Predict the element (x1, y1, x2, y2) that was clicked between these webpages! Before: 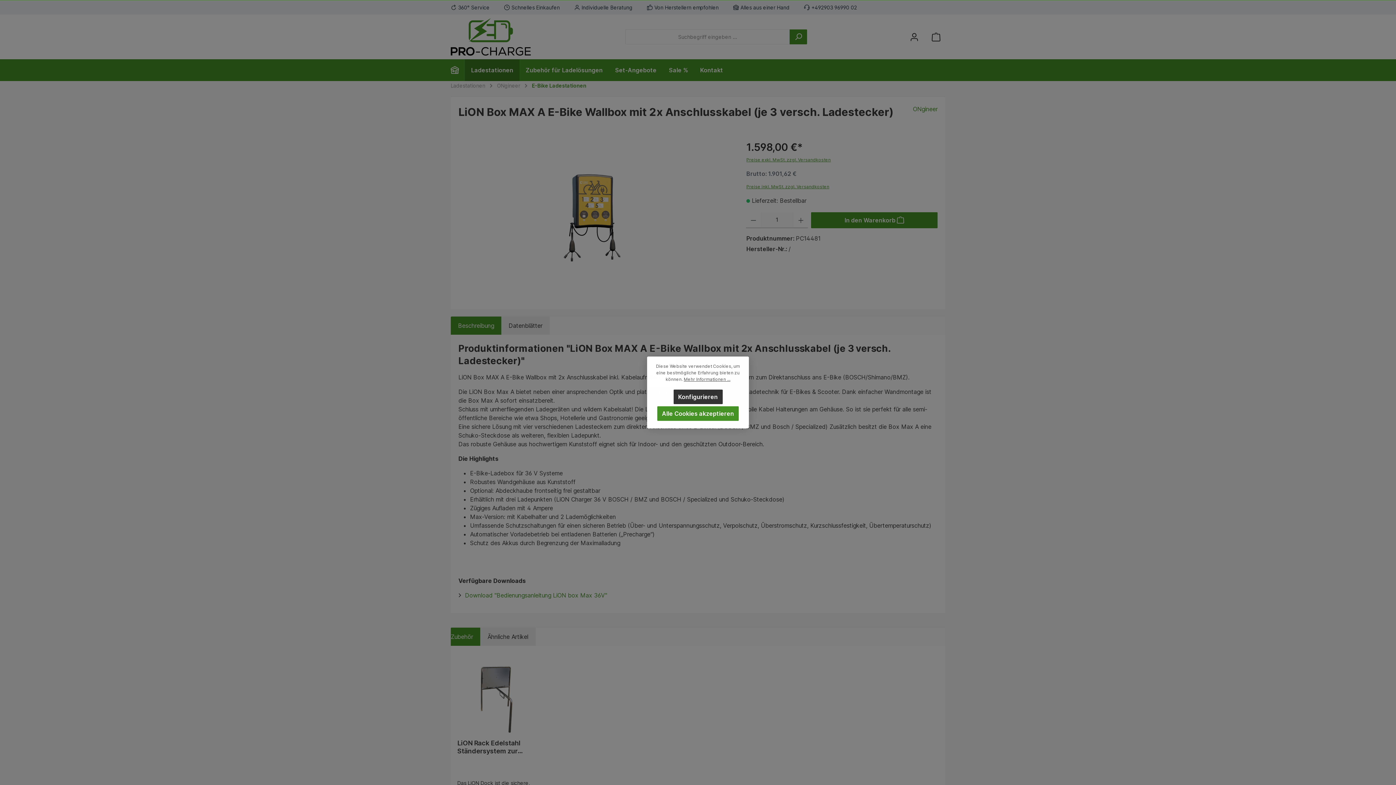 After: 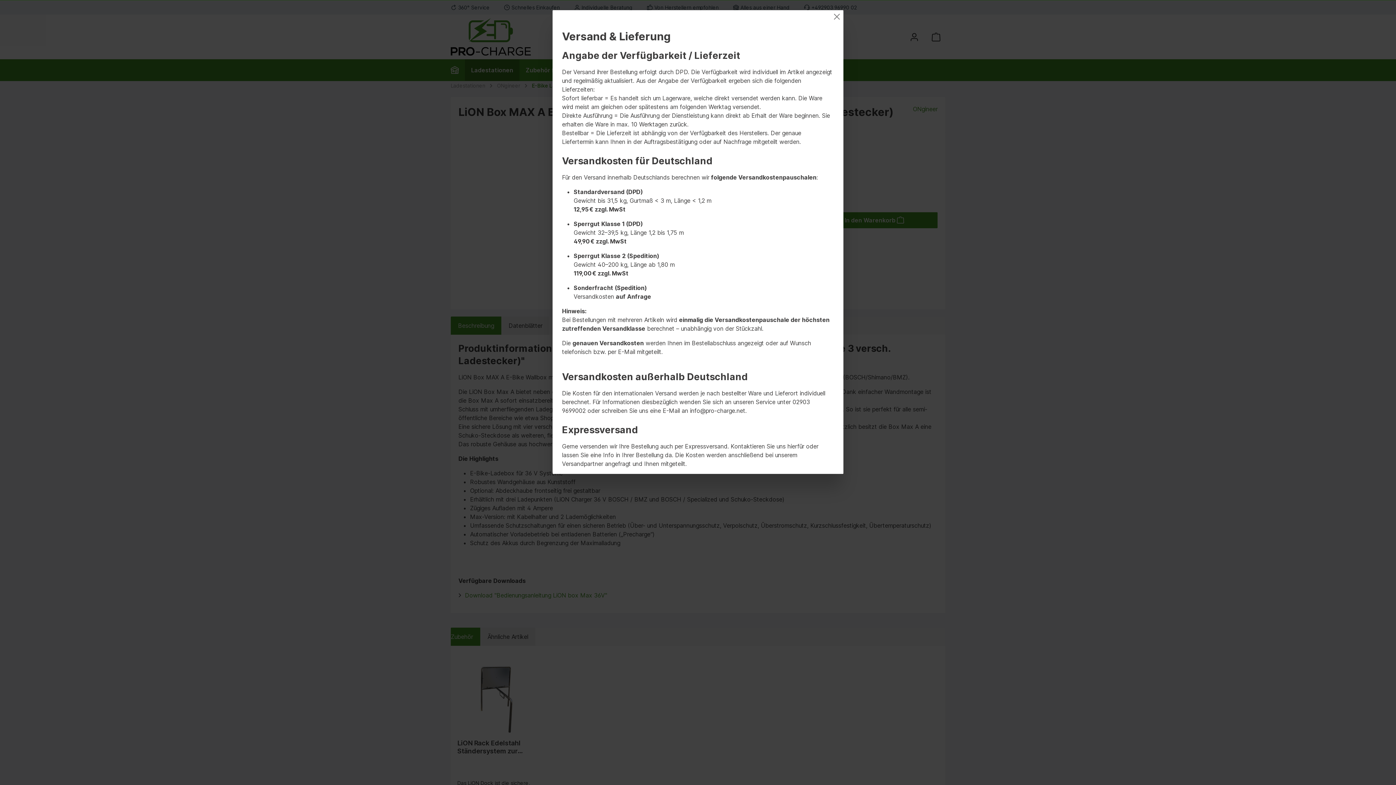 Action: label: Preise inkl. MwSt. zzgl. Versandkosten bbox: (746, 183, 829, 189)